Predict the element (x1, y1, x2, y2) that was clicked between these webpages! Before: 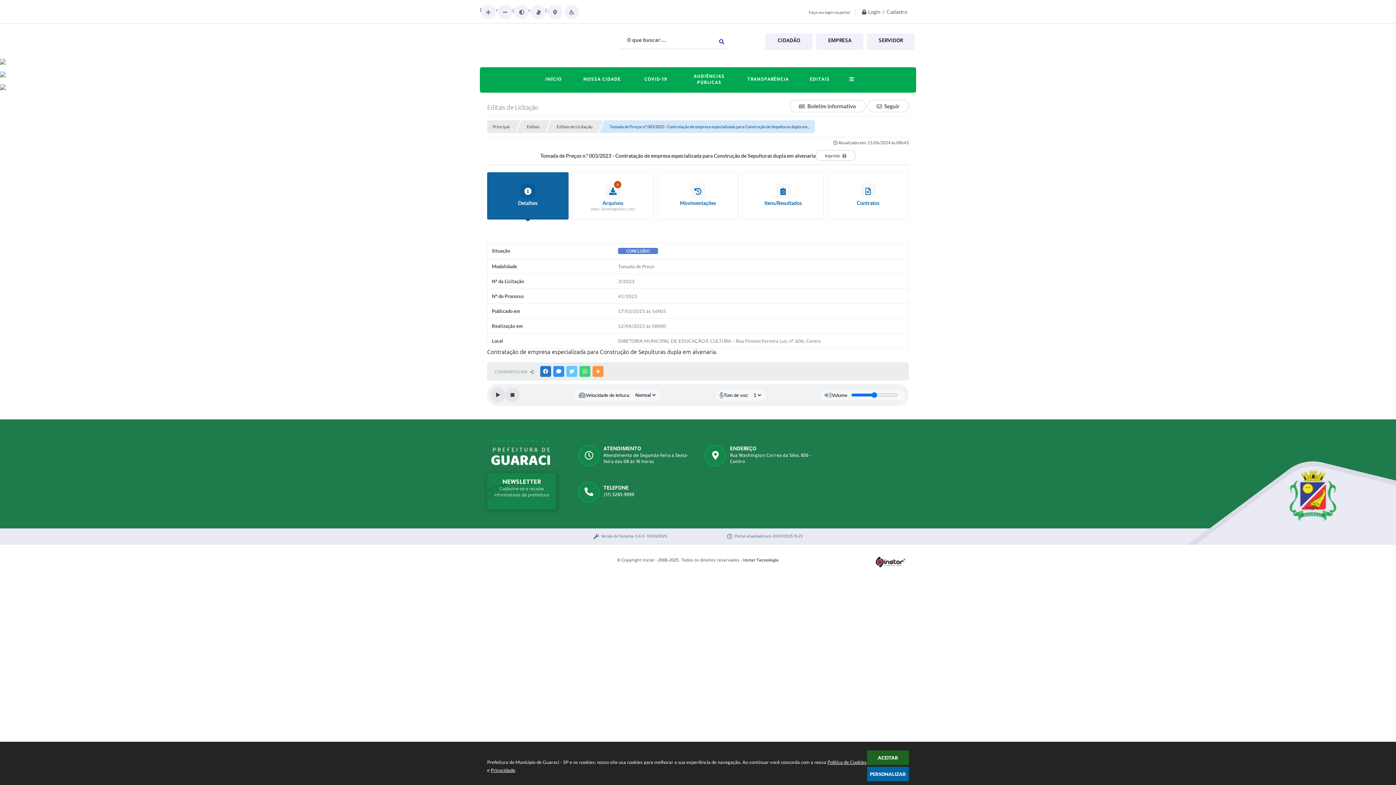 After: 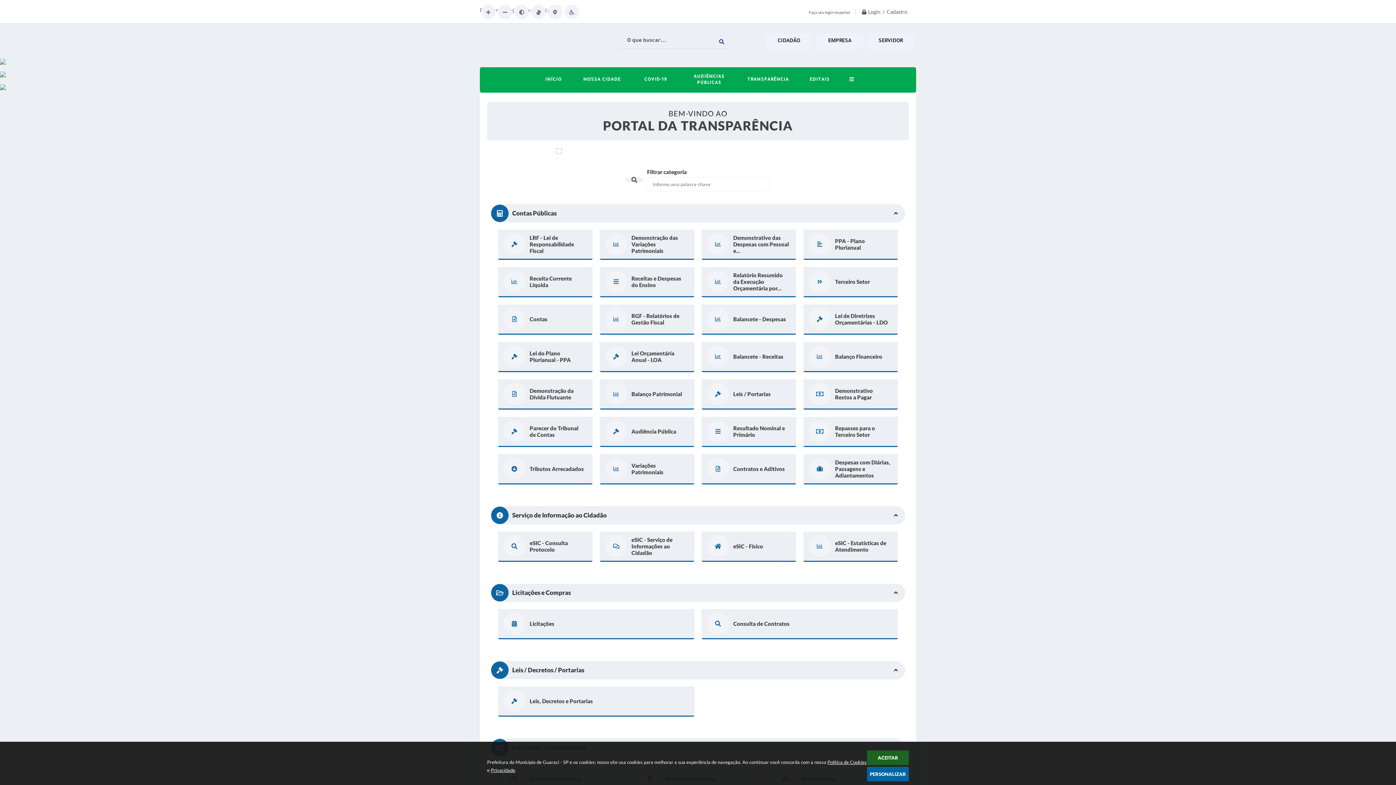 Action: label: TRANSPARÊNCIA bbox: (738, 67, 797, 92)